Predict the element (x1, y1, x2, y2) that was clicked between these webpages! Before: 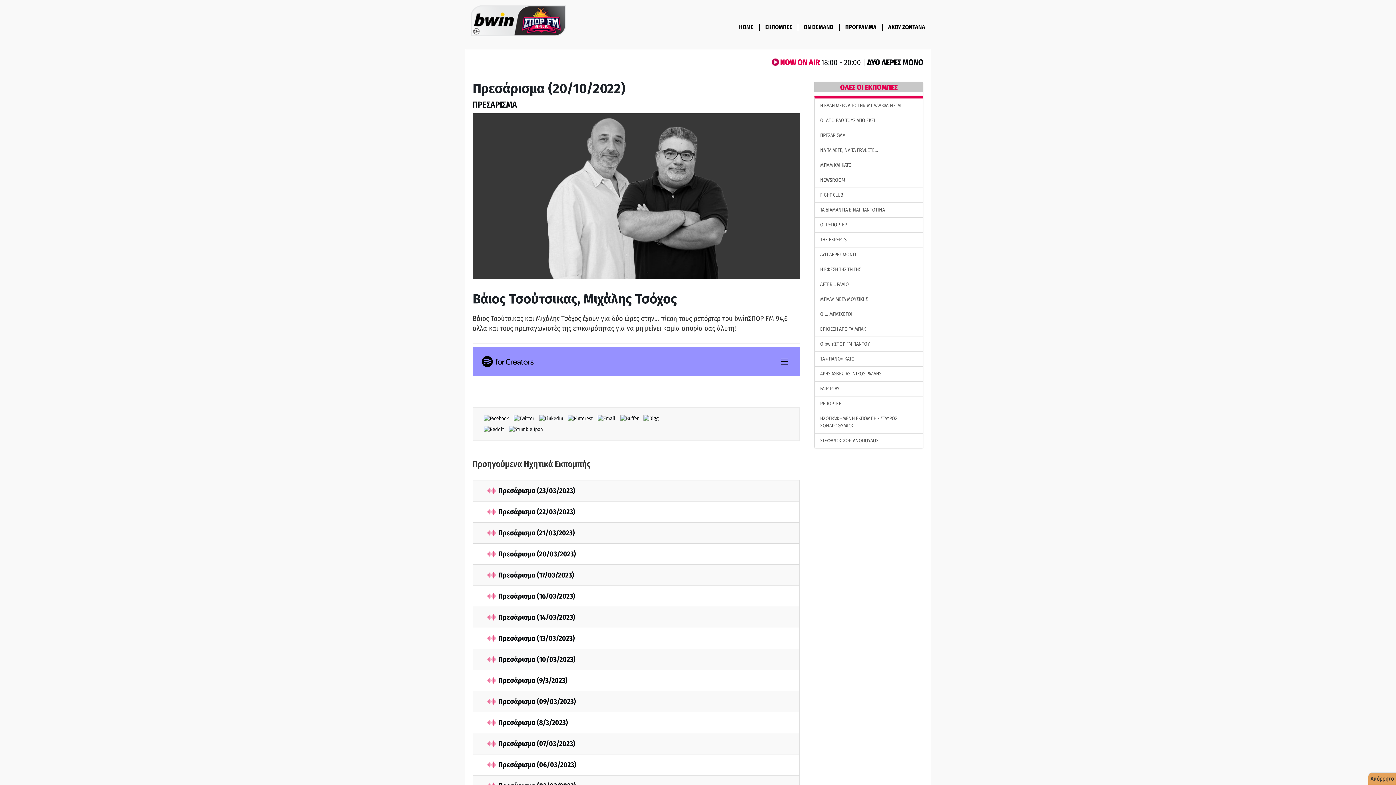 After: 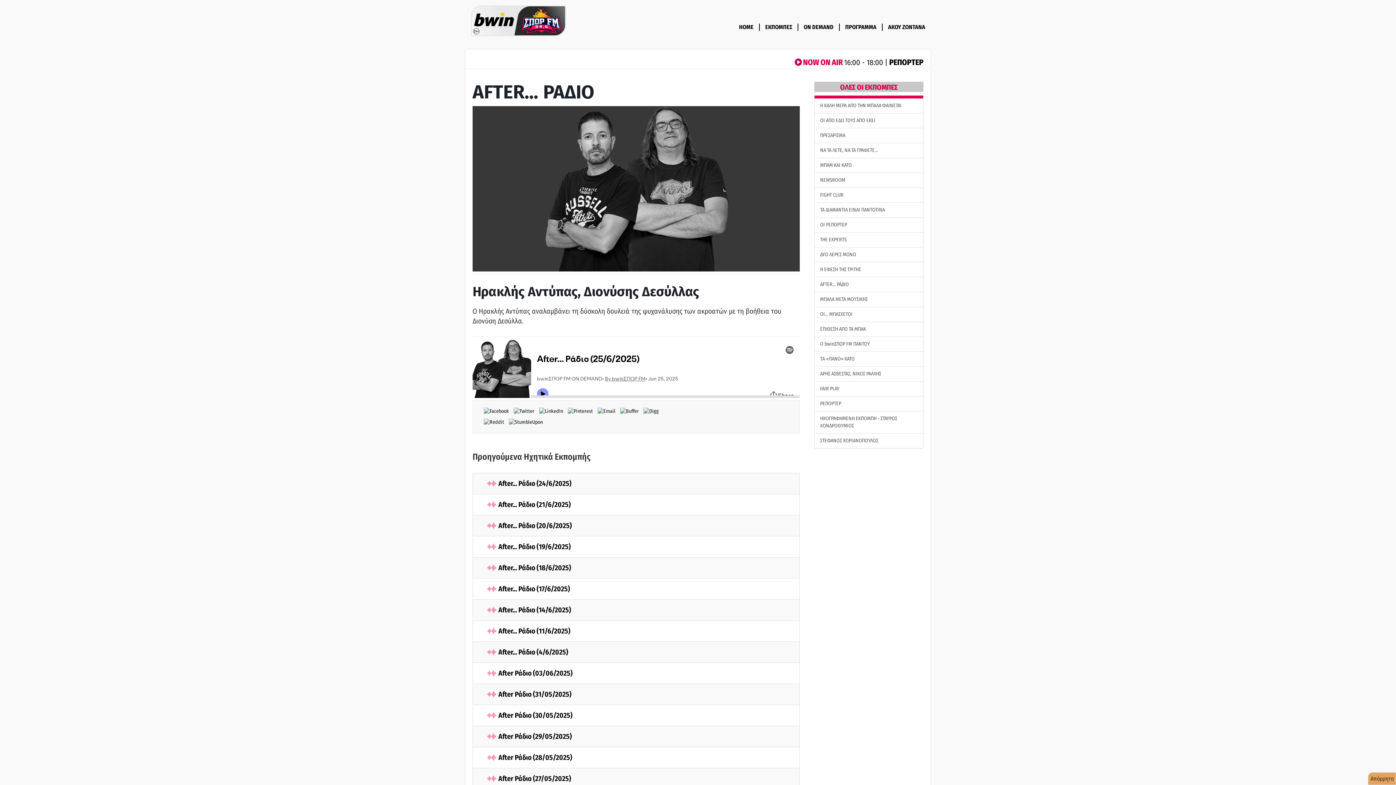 Action: bbox: (814, 277, 923, 292) label: AFTER… ΡΑΔΙΟ